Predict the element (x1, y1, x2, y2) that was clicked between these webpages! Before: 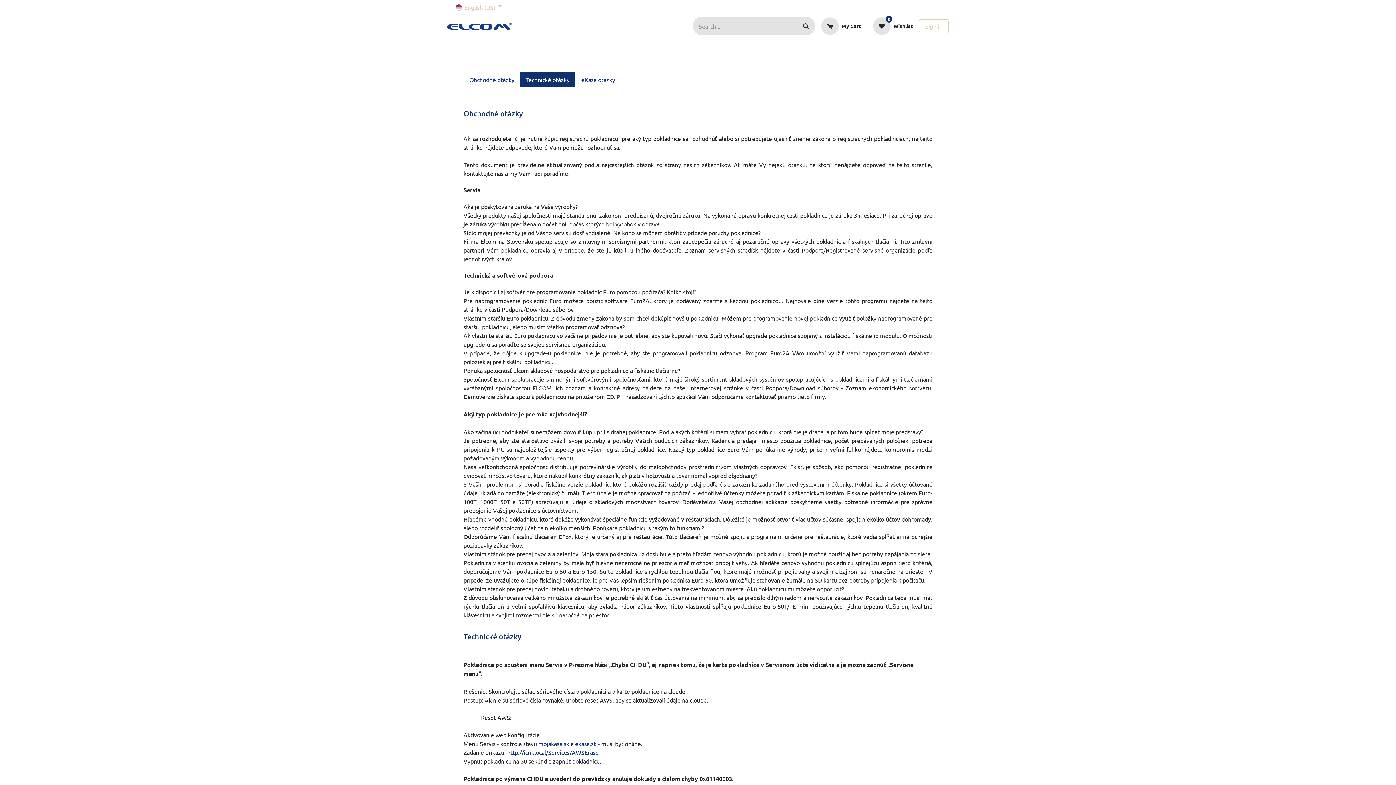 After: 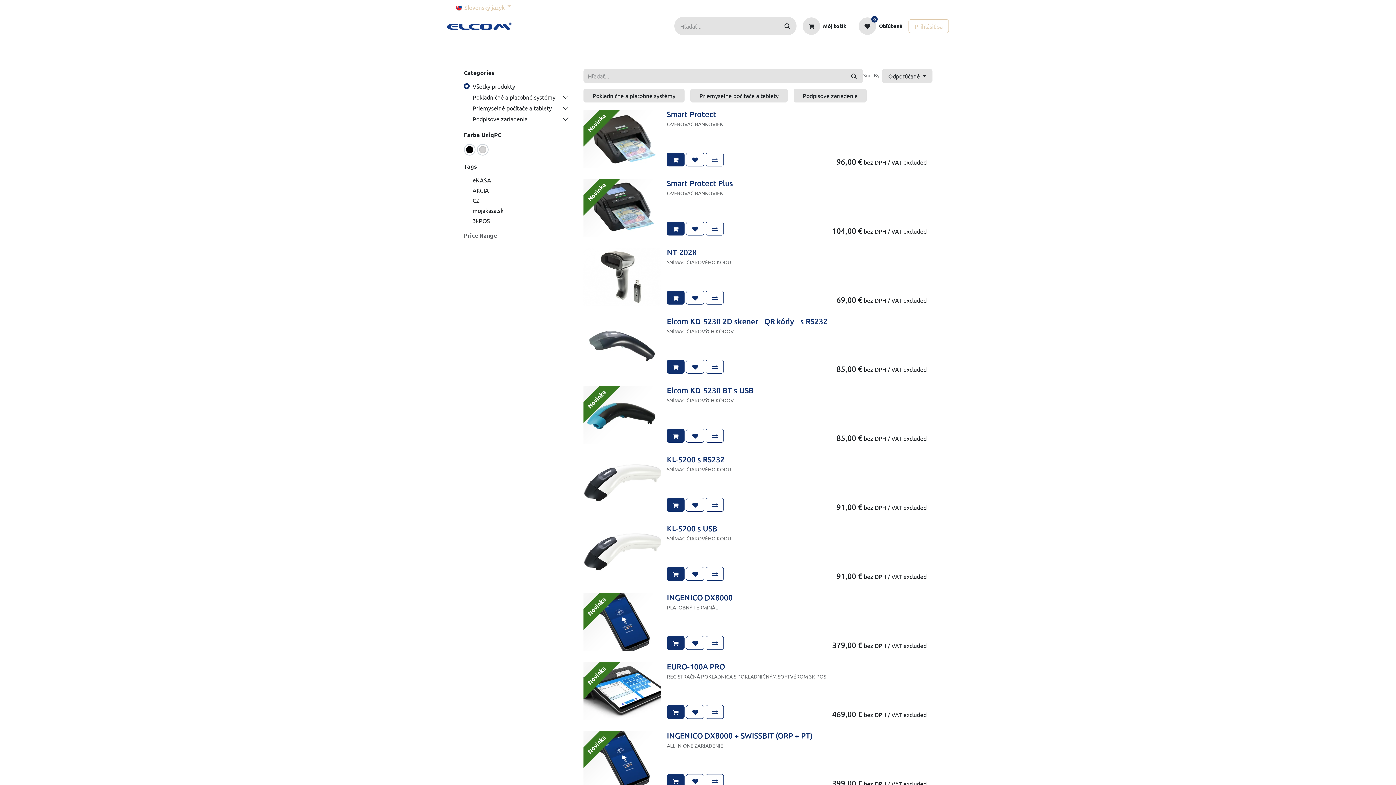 Action: label: 0
Wishlist bbox: (867, 14, 919, 37)